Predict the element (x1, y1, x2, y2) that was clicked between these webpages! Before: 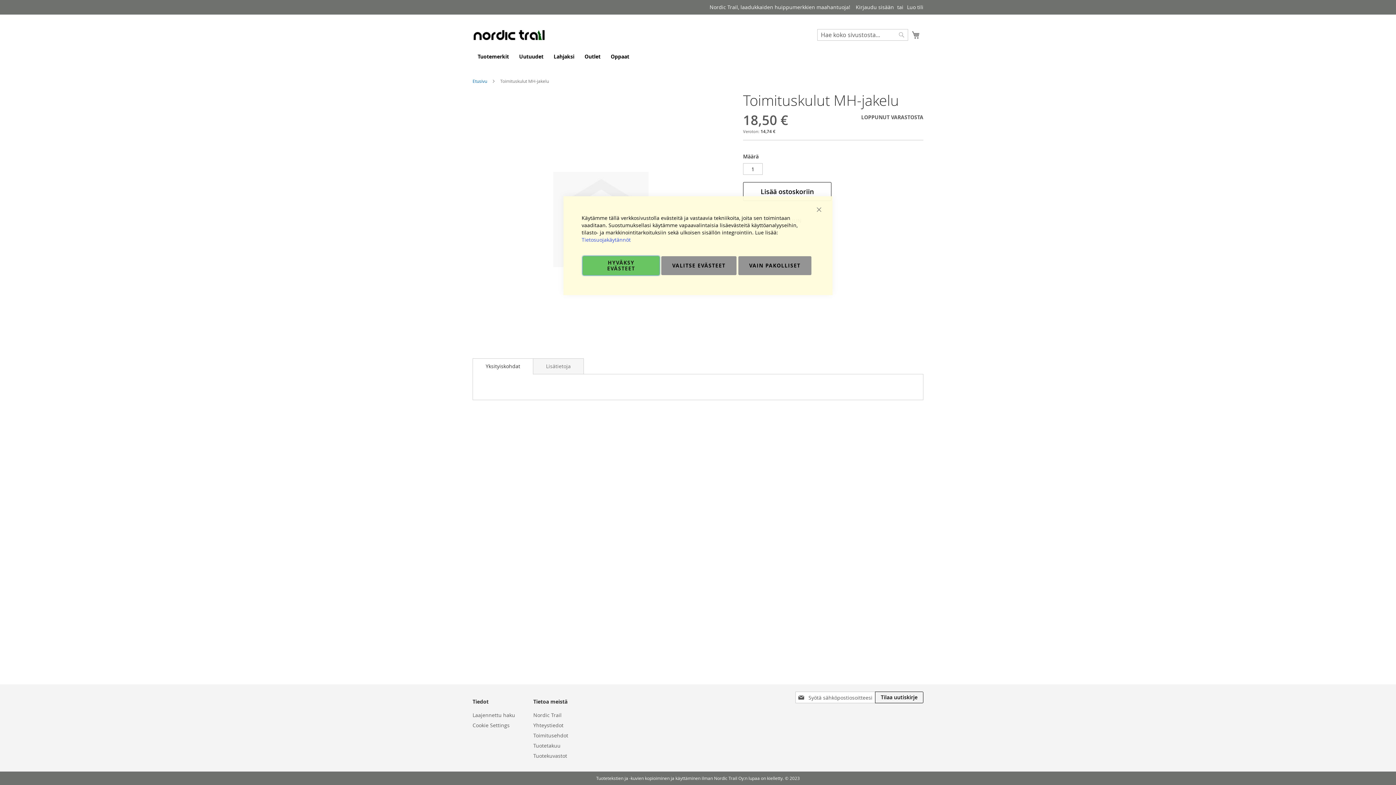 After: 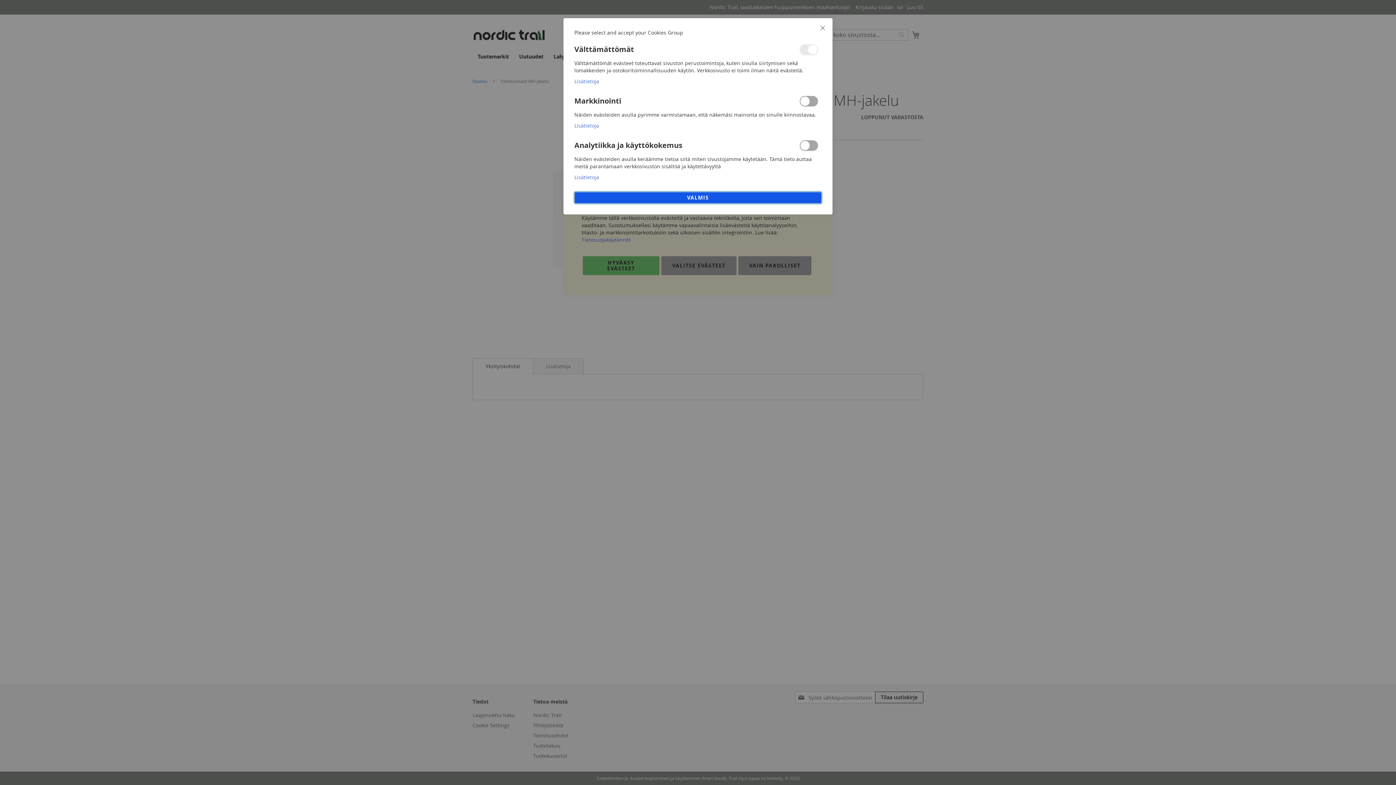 Action: bbox: (472, 718, 509, 732) label: Cookie Settings